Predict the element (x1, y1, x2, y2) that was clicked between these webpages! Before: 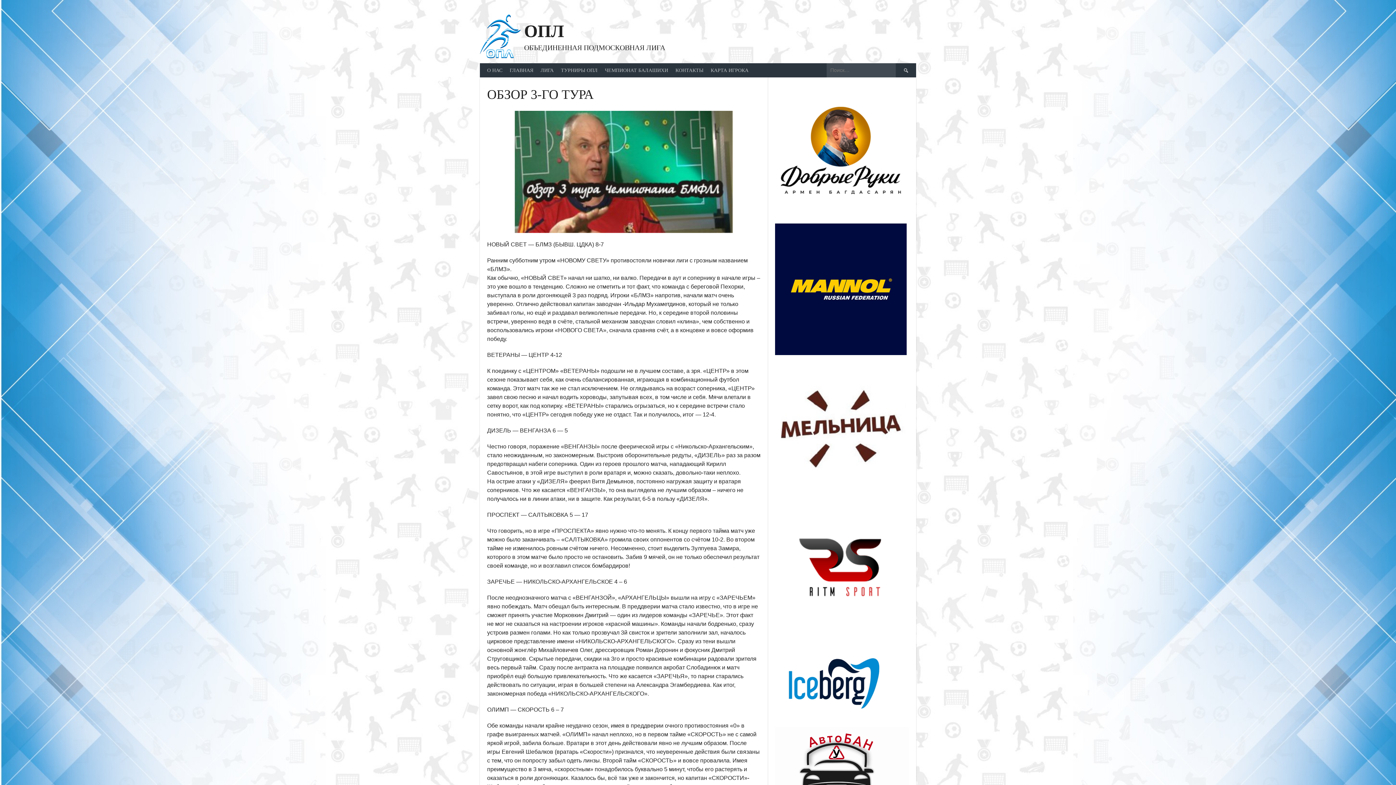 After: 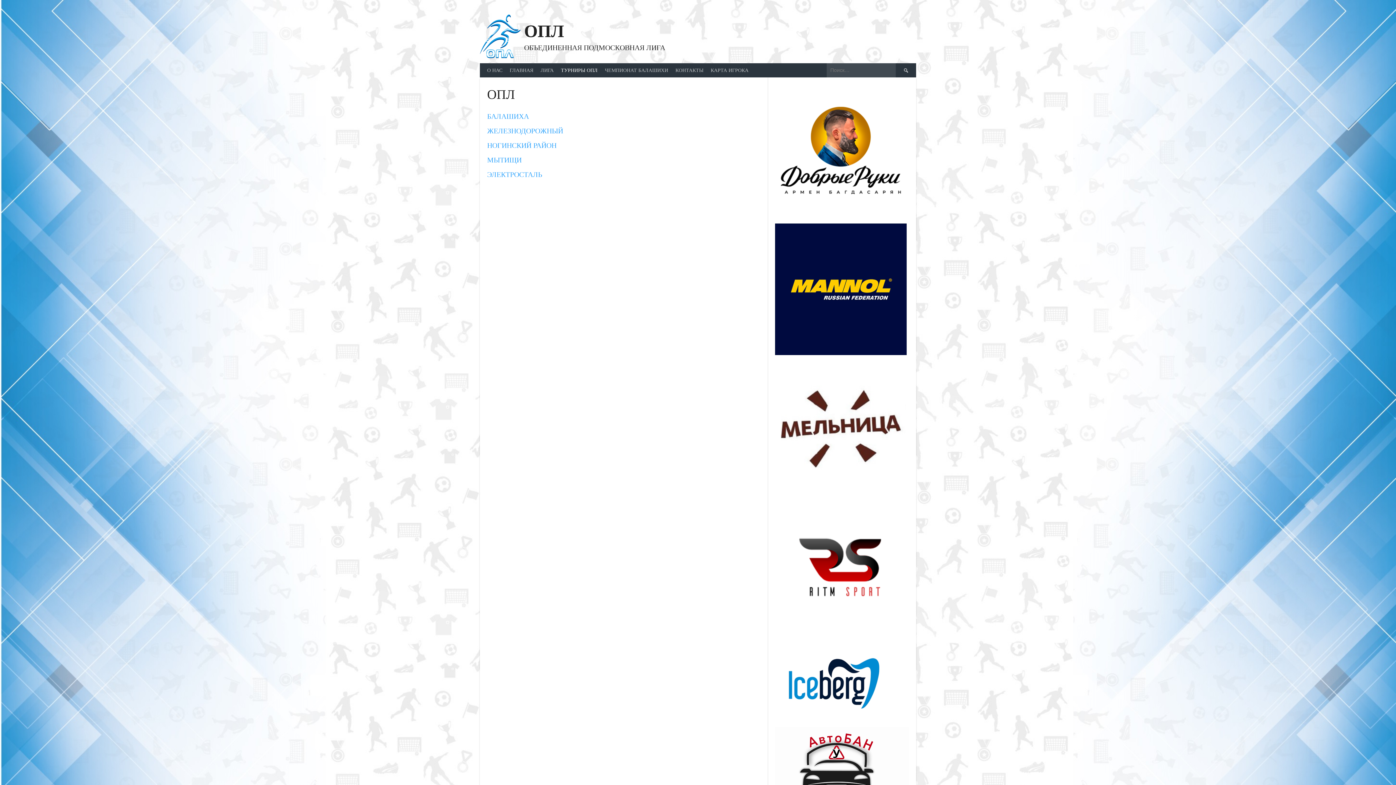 Action: label: ТУРНИРЫ ОПЛ bbox: (557, 63, 601, 77)